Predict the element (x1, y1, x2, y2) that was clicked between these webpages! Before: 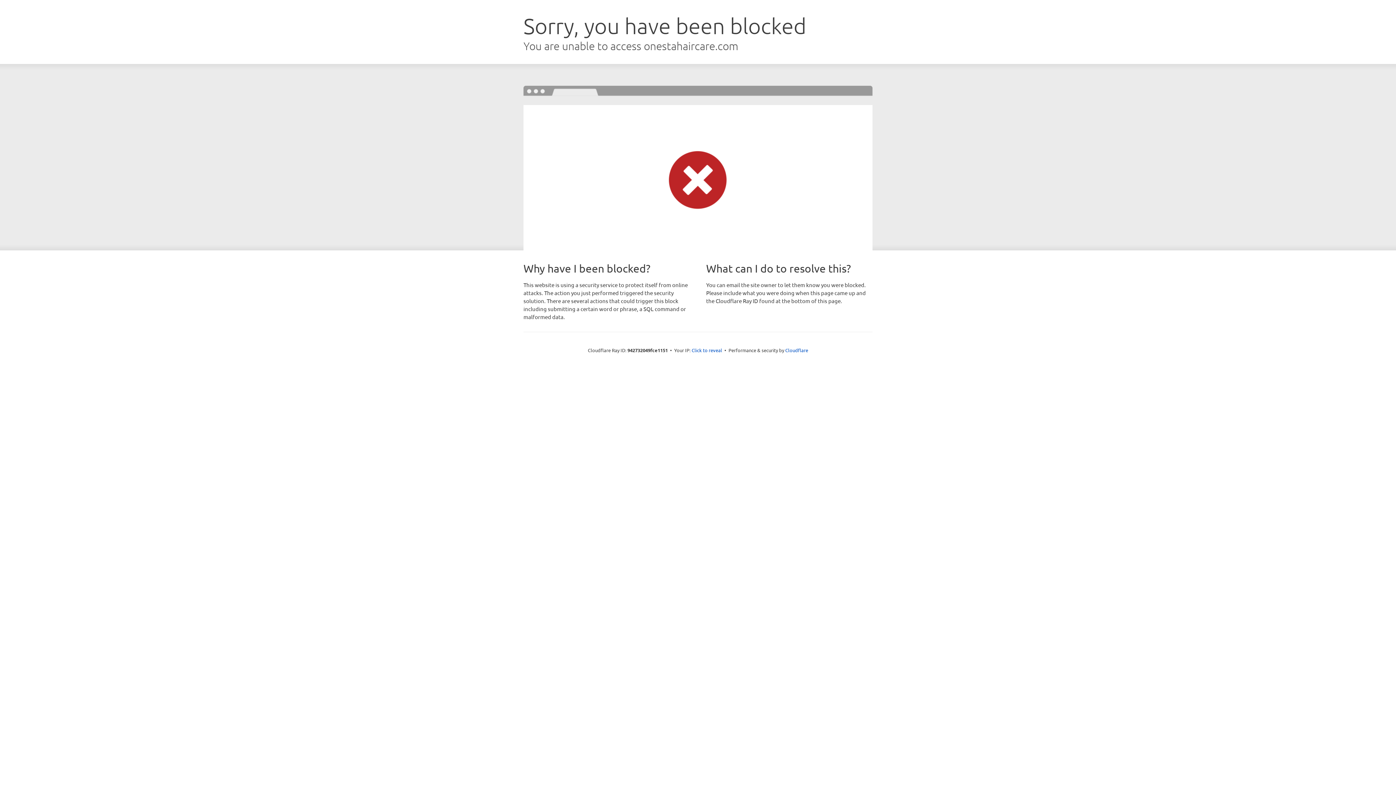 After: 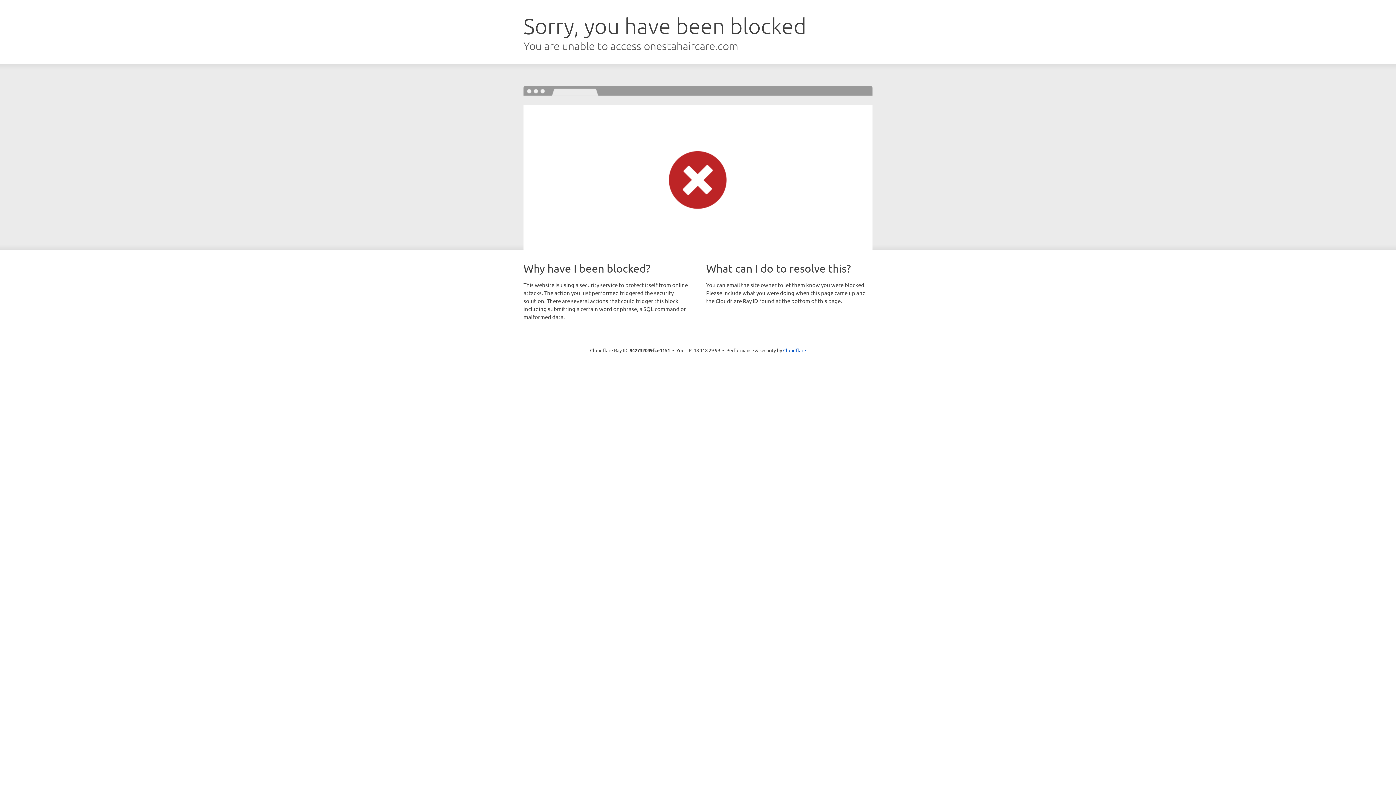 Action: label: Click to reveal bbox: (691, 346, 722, 353)